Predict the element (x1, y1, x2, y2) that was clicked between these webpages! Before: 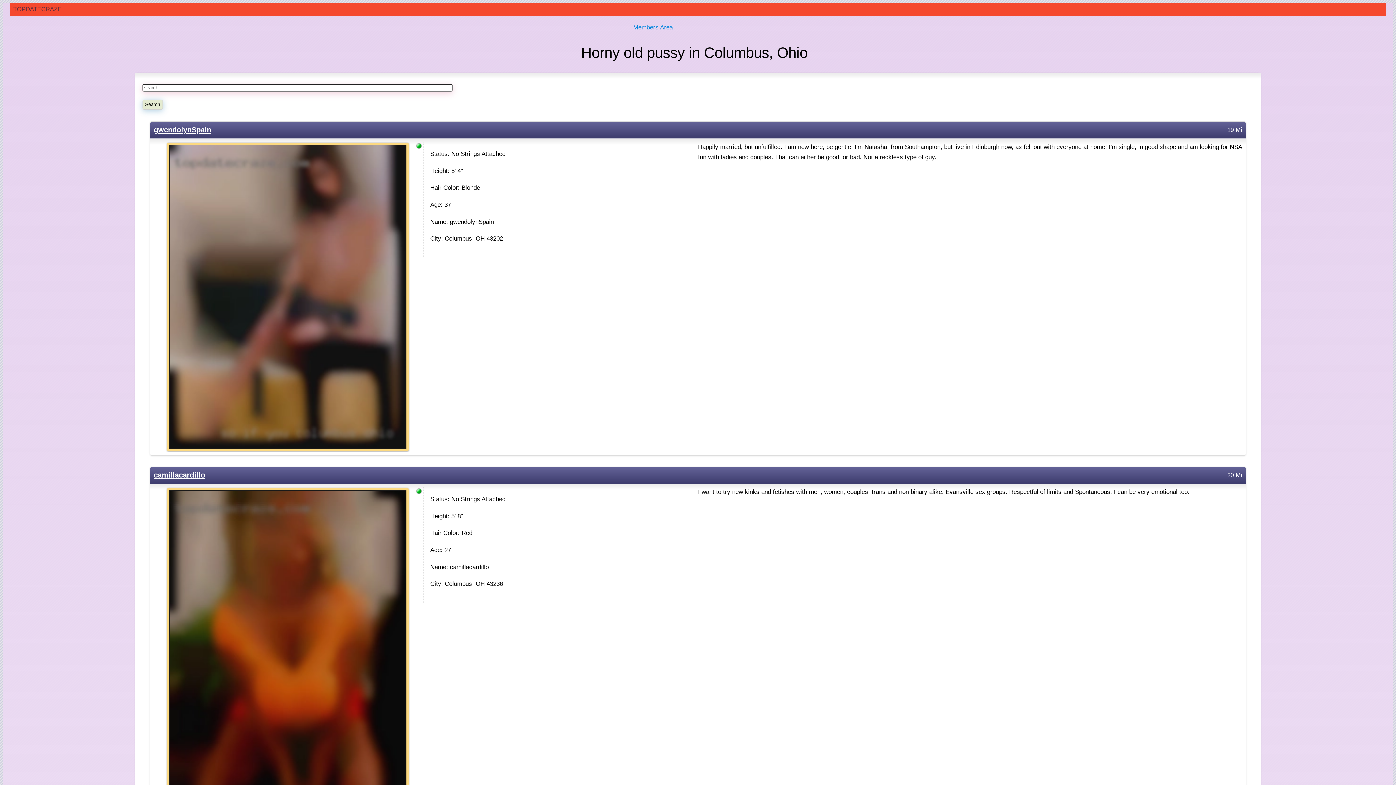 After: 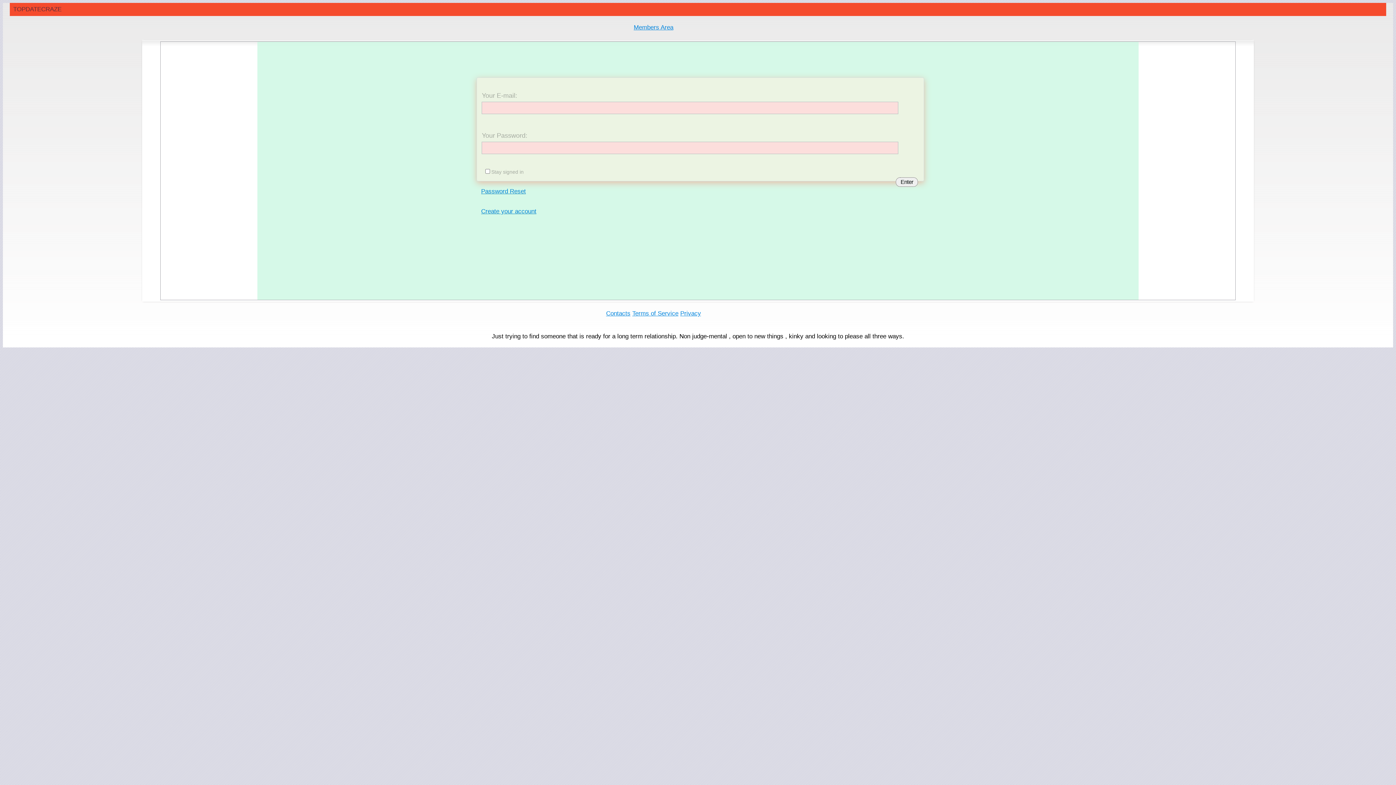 Action: bbox: (153, 143, 422, 451)